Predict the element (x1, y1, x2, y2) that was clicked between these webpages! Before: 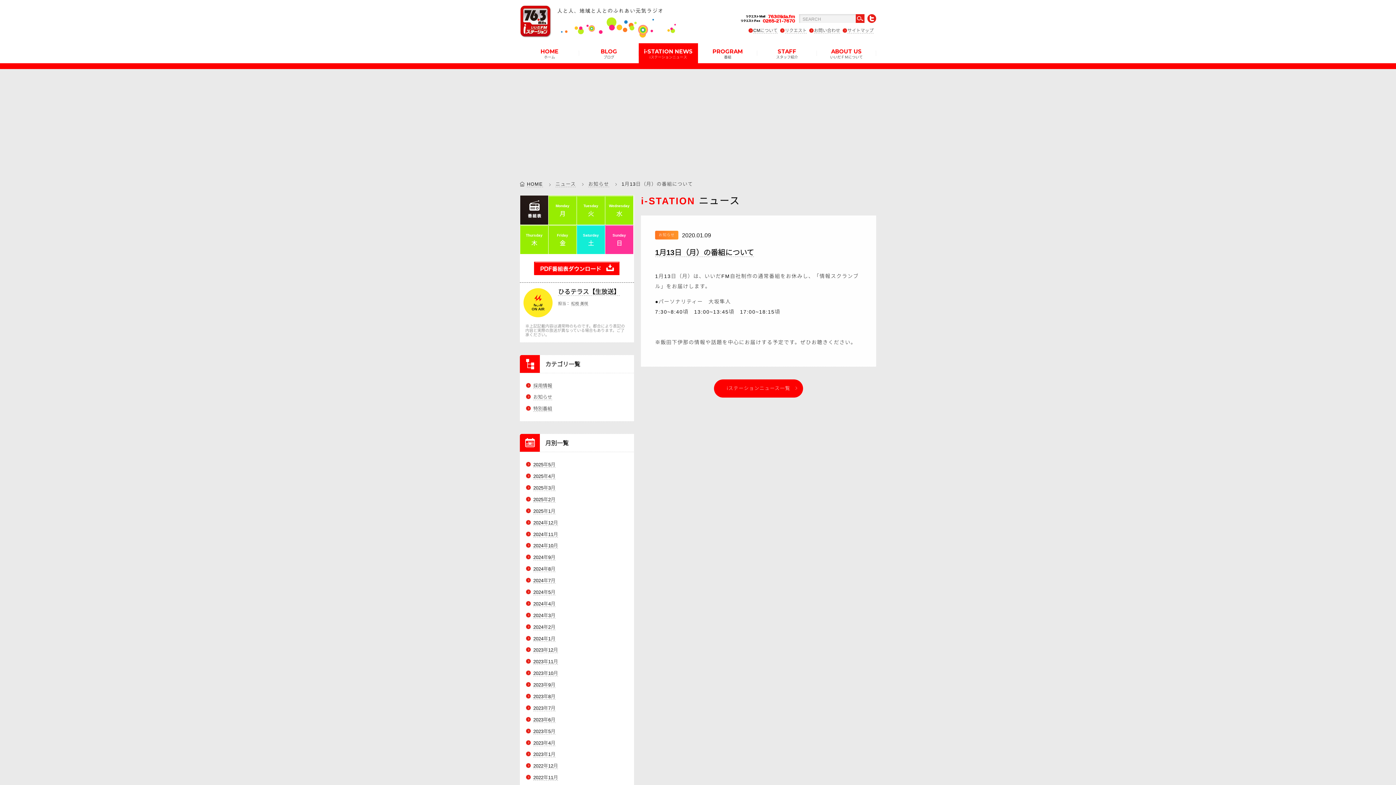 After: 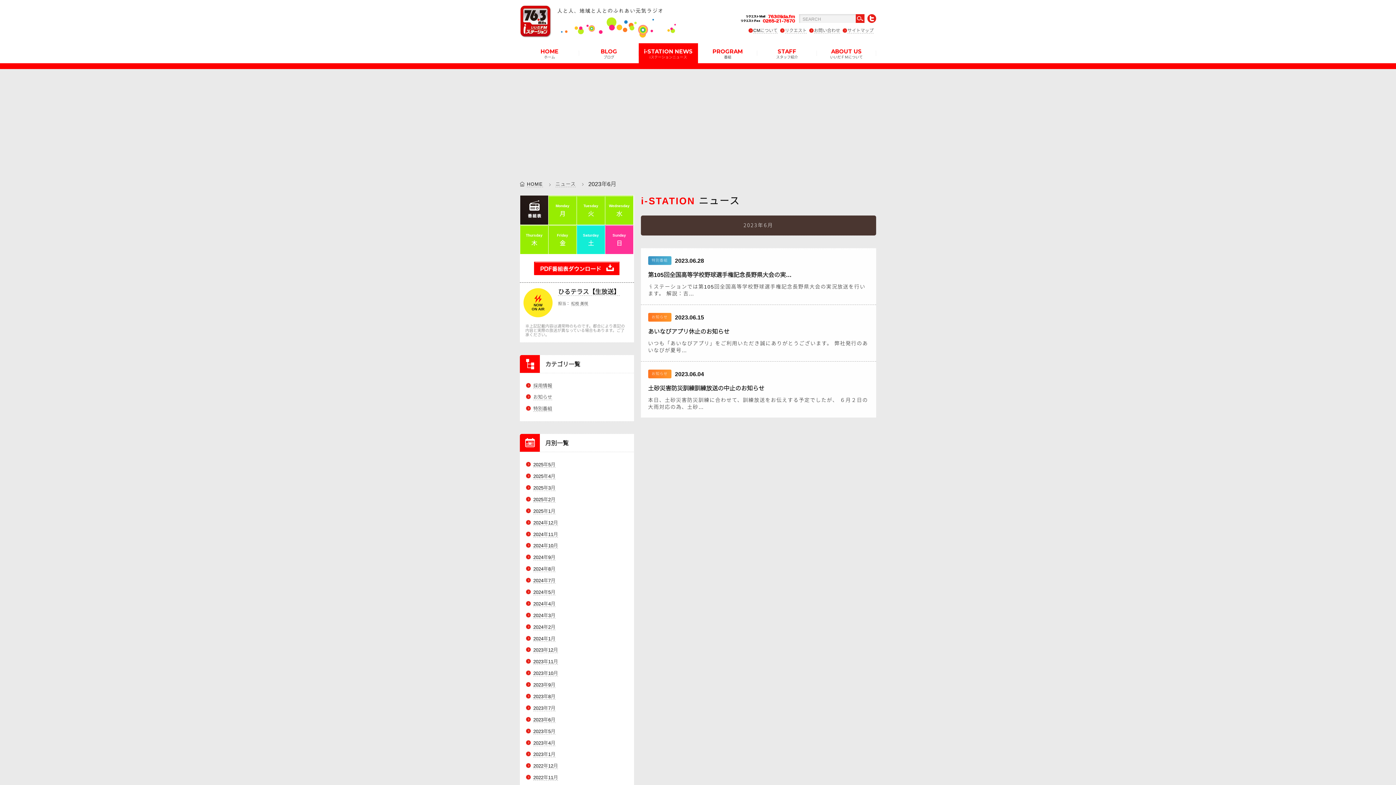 Action: bbox: (533, 717, 555, 723) label: 2023年6月